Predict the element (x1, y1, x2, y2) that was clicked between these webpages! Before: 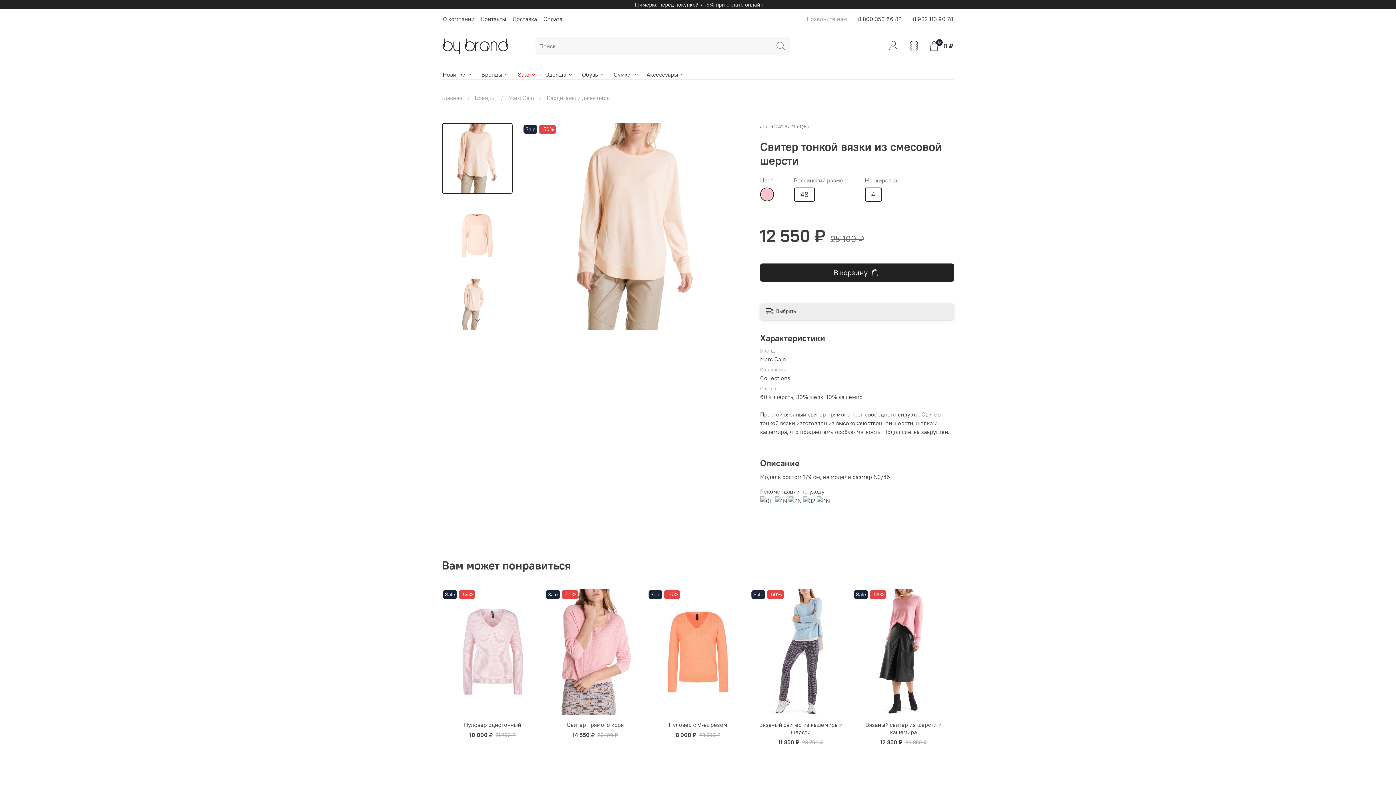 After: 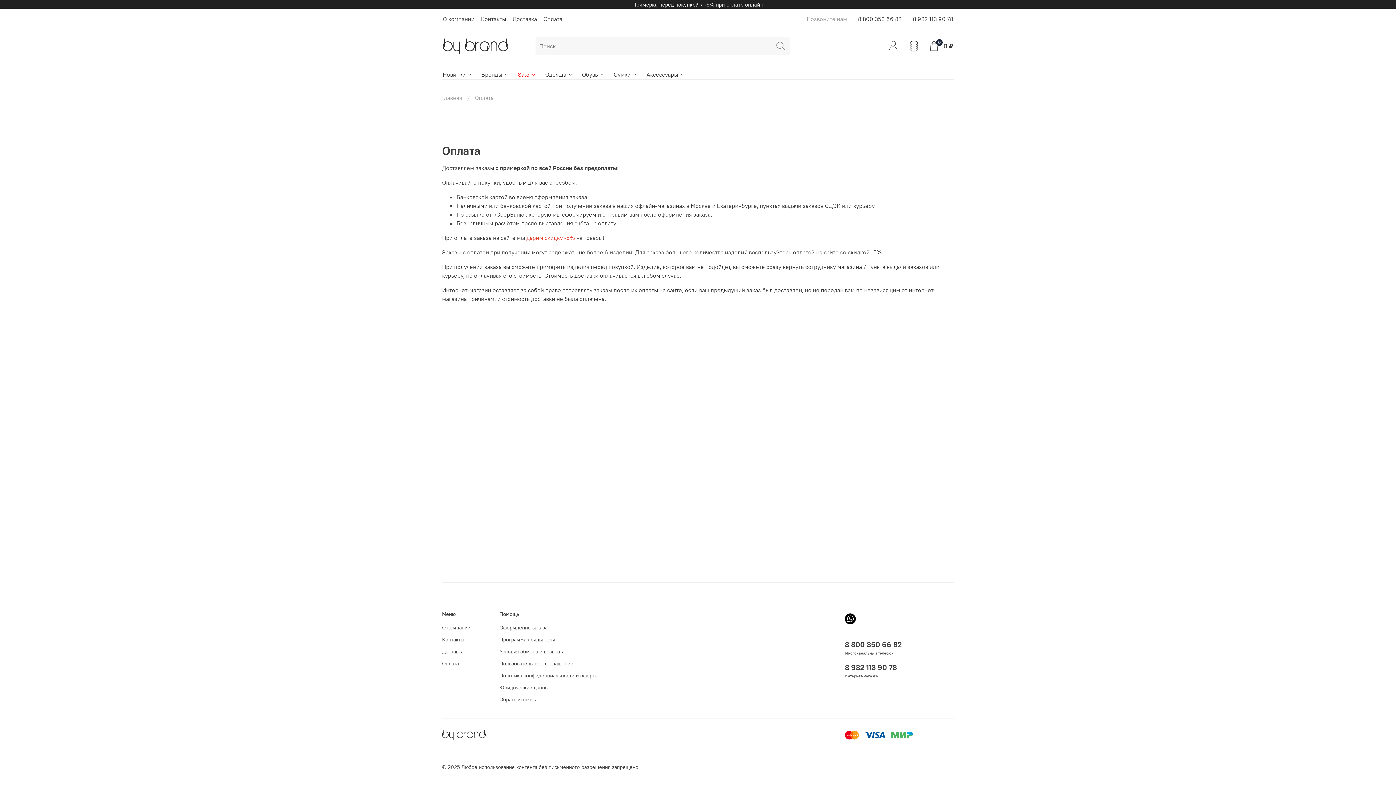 Action: label: Оплата bbox: (543, 15, 562, 22)